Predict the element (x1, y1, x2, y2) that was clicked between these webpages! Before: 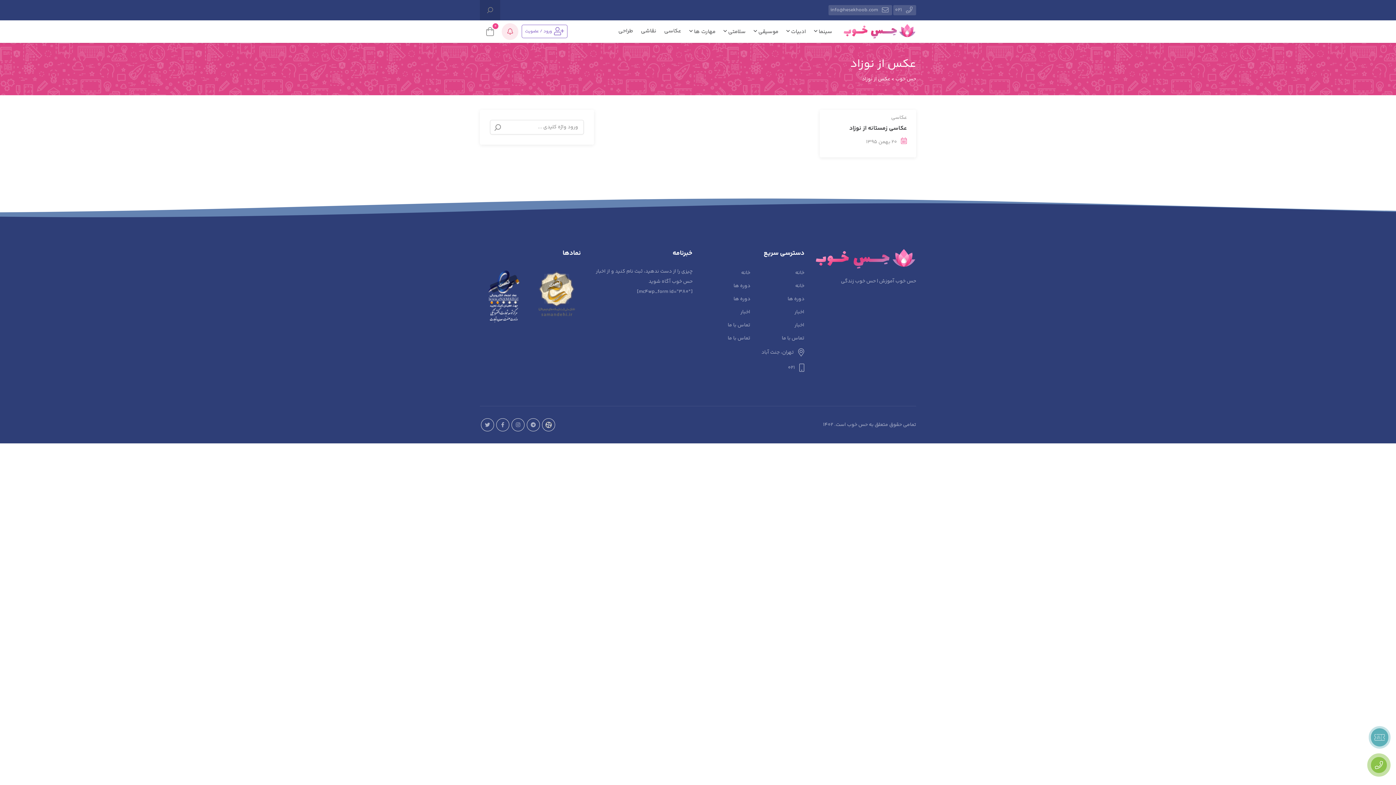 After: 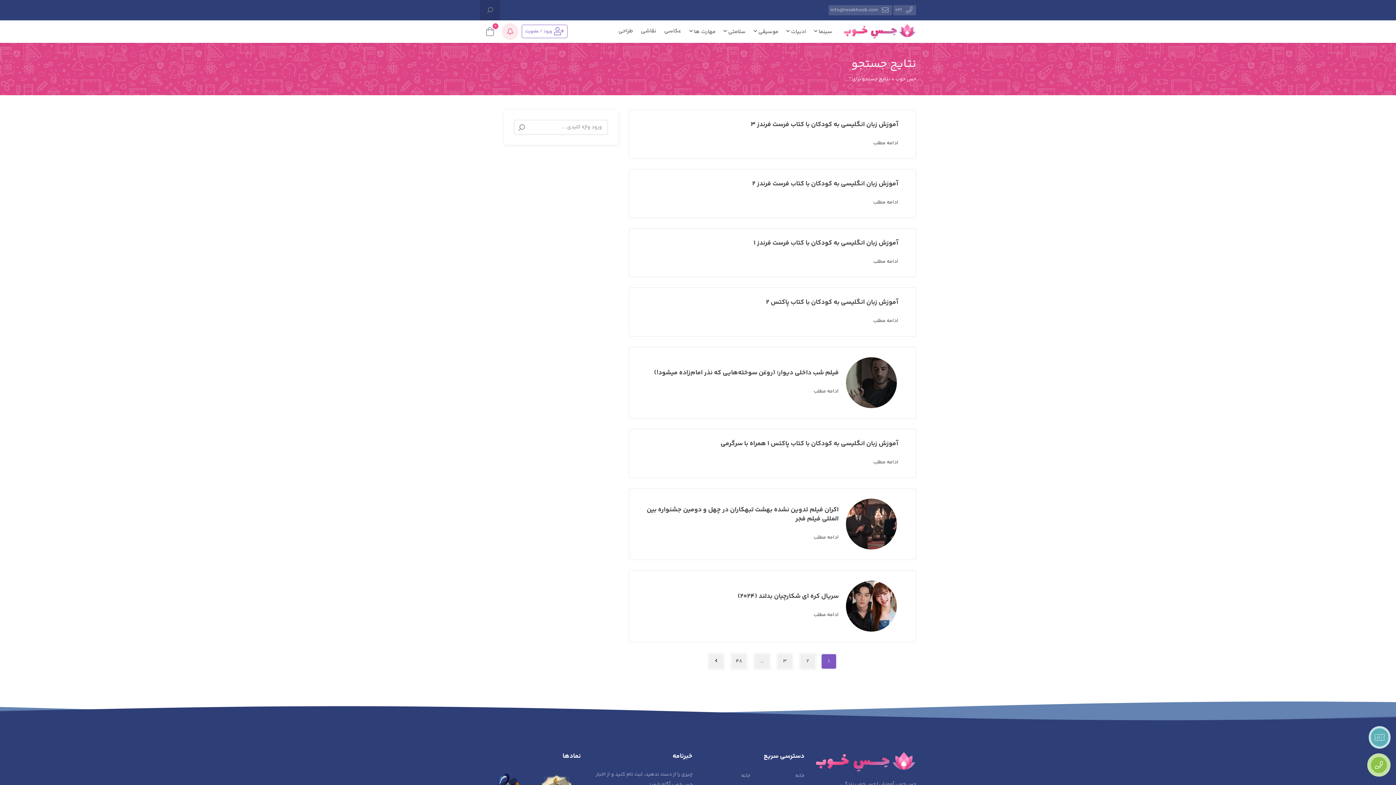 Action: bbox: (490, 119, 505, 135)